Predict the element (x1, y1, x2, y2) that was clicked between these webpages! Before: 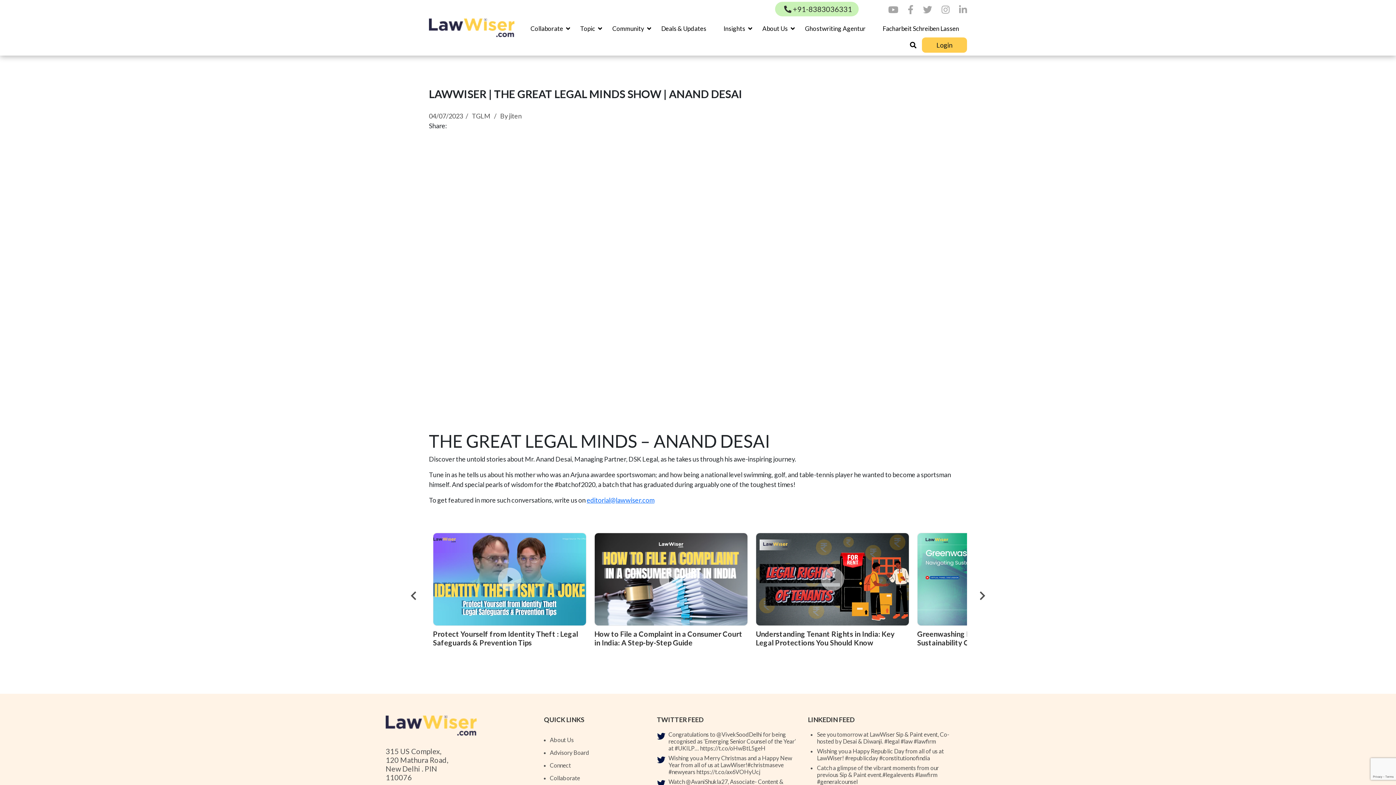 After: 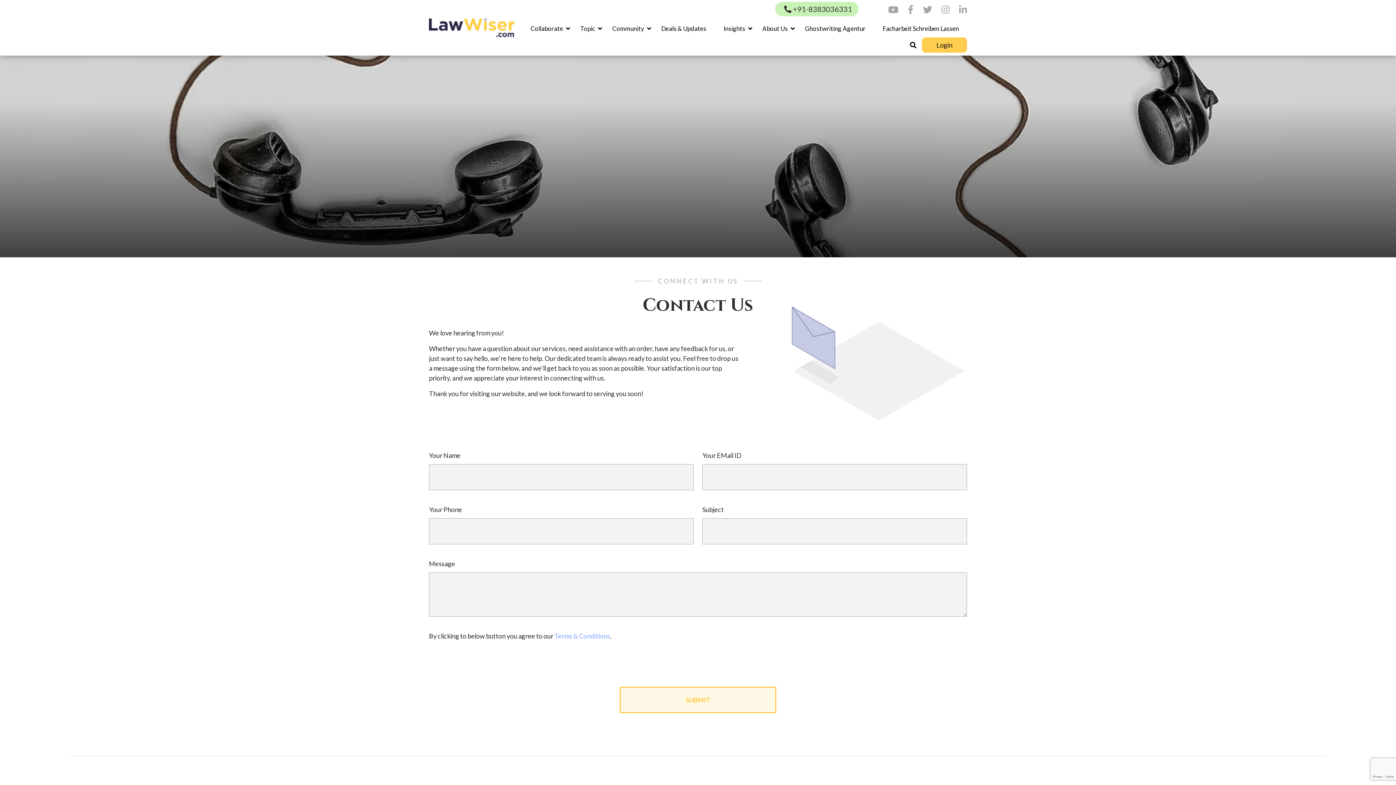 Action: bbox: (550, 762, 571, 769) label: Connect